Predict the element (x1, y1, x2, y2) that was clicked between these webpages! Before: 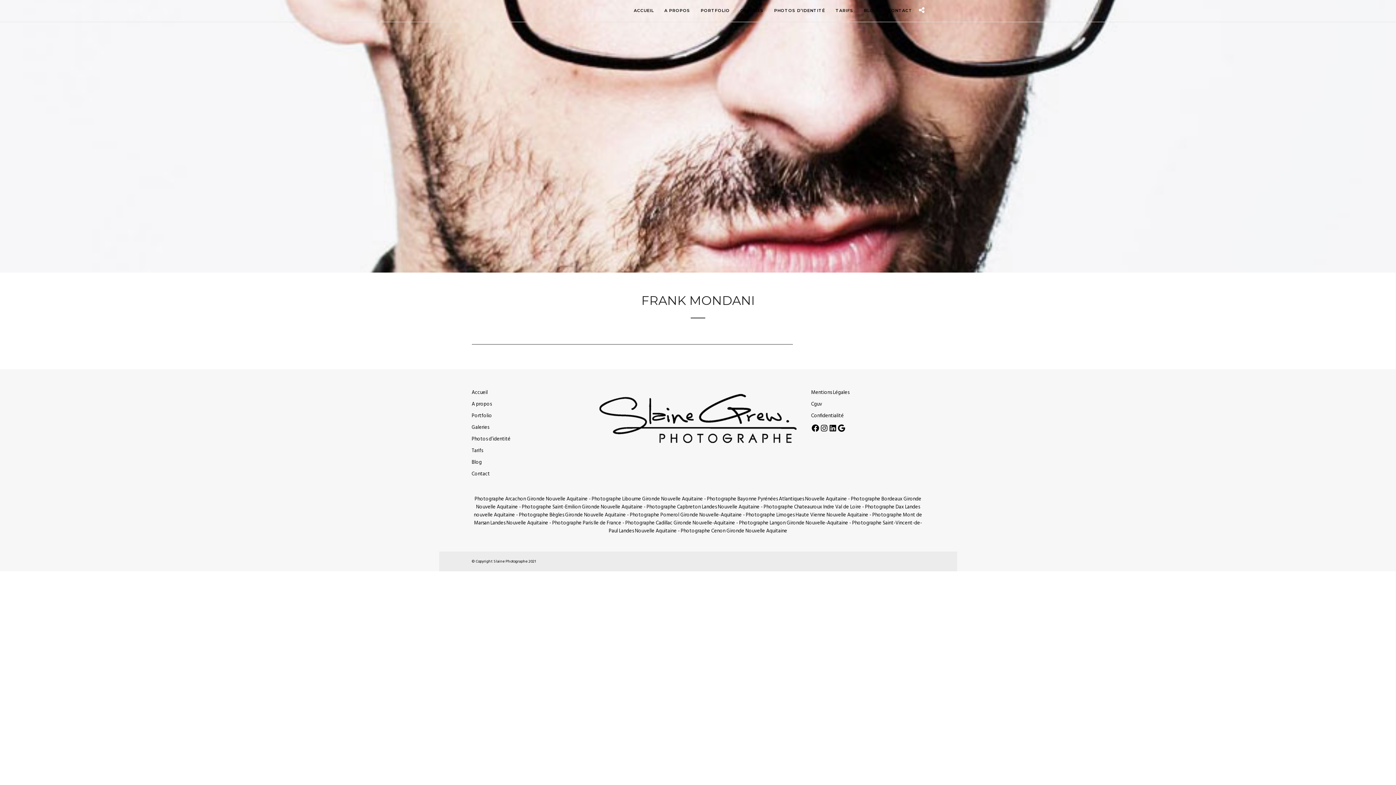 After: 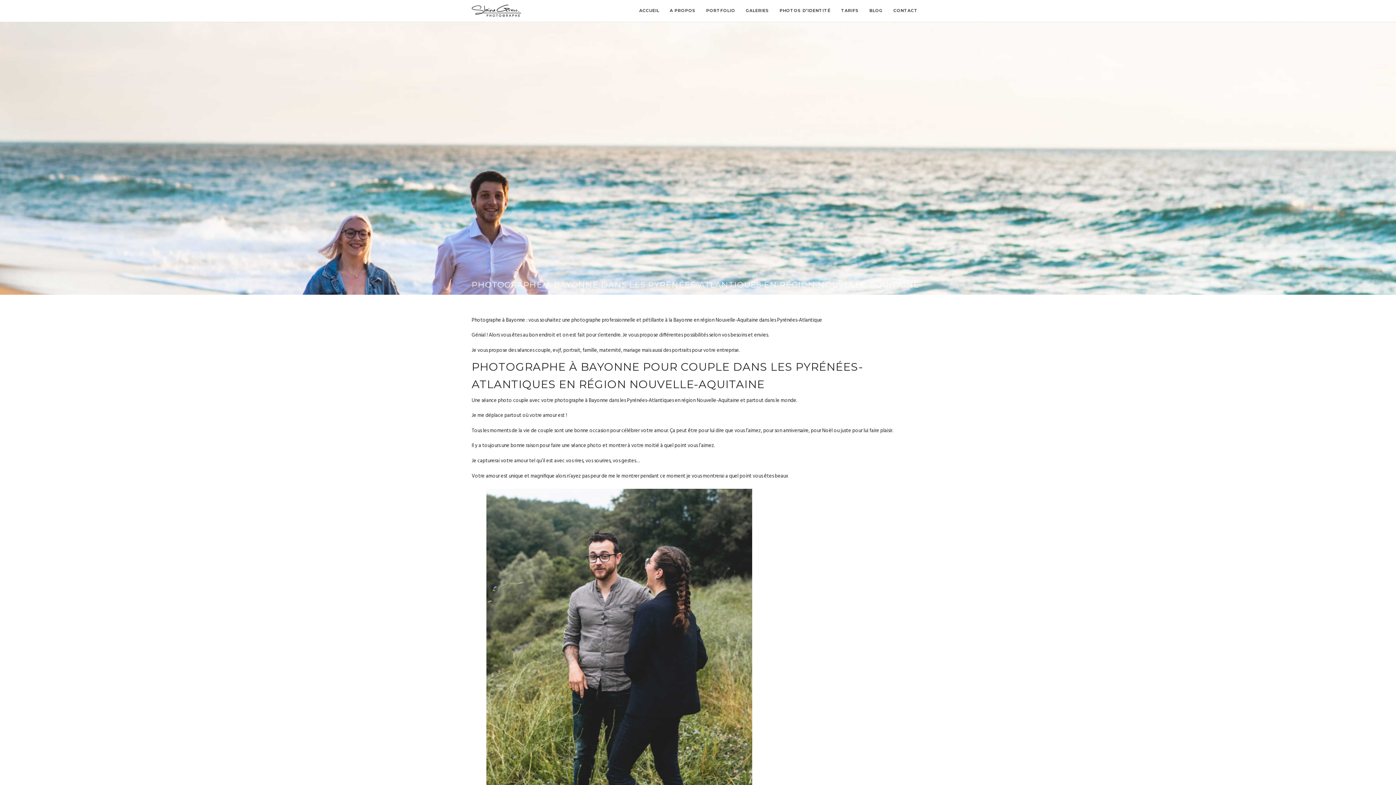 Action: label: Photographe Bayonne Pyrénées Atlantiques Nouvelle Aquitaine bbox: (707, 495, 847, 503)